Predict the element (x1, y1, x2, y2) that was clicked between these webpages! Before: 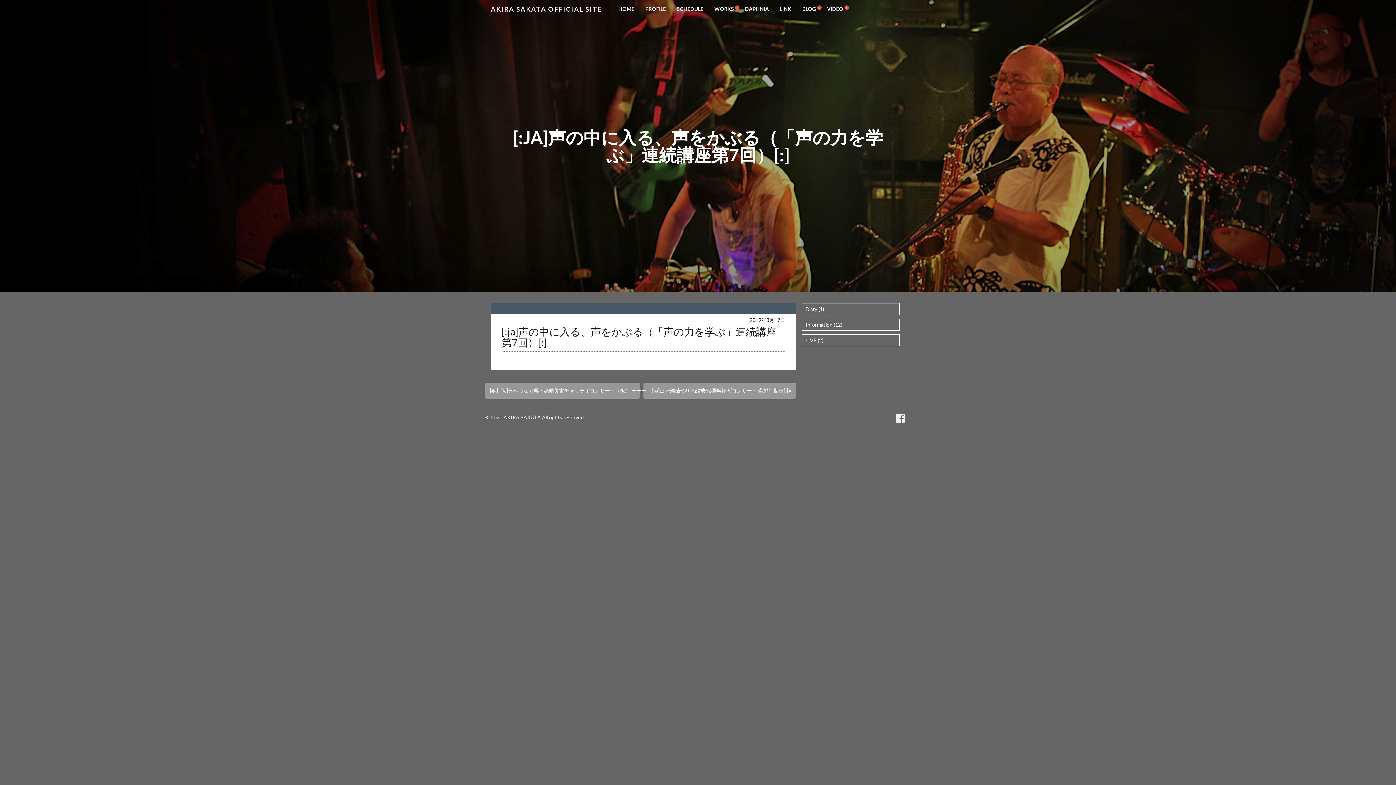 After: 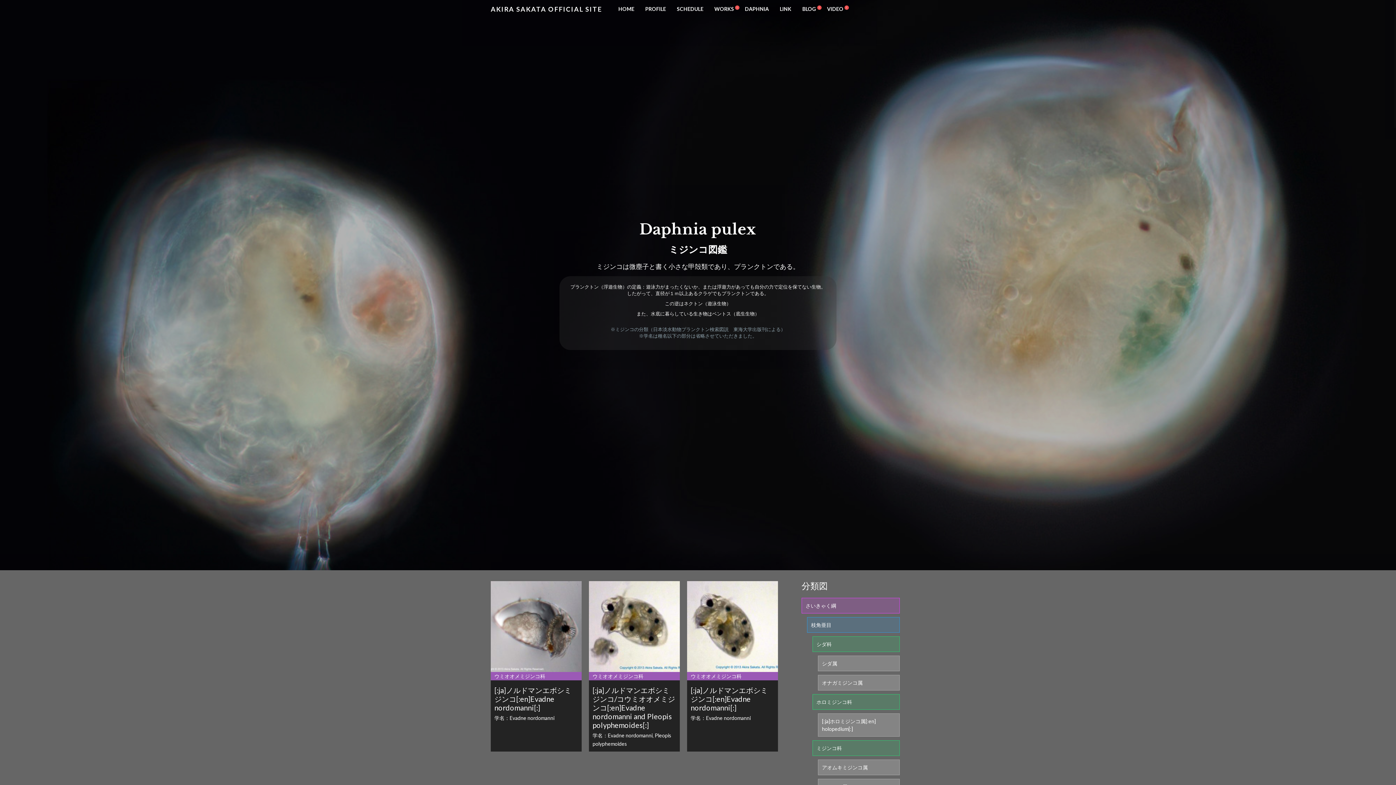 Action: label: DAPHNIA bbox: (741, 0, 772, 14)